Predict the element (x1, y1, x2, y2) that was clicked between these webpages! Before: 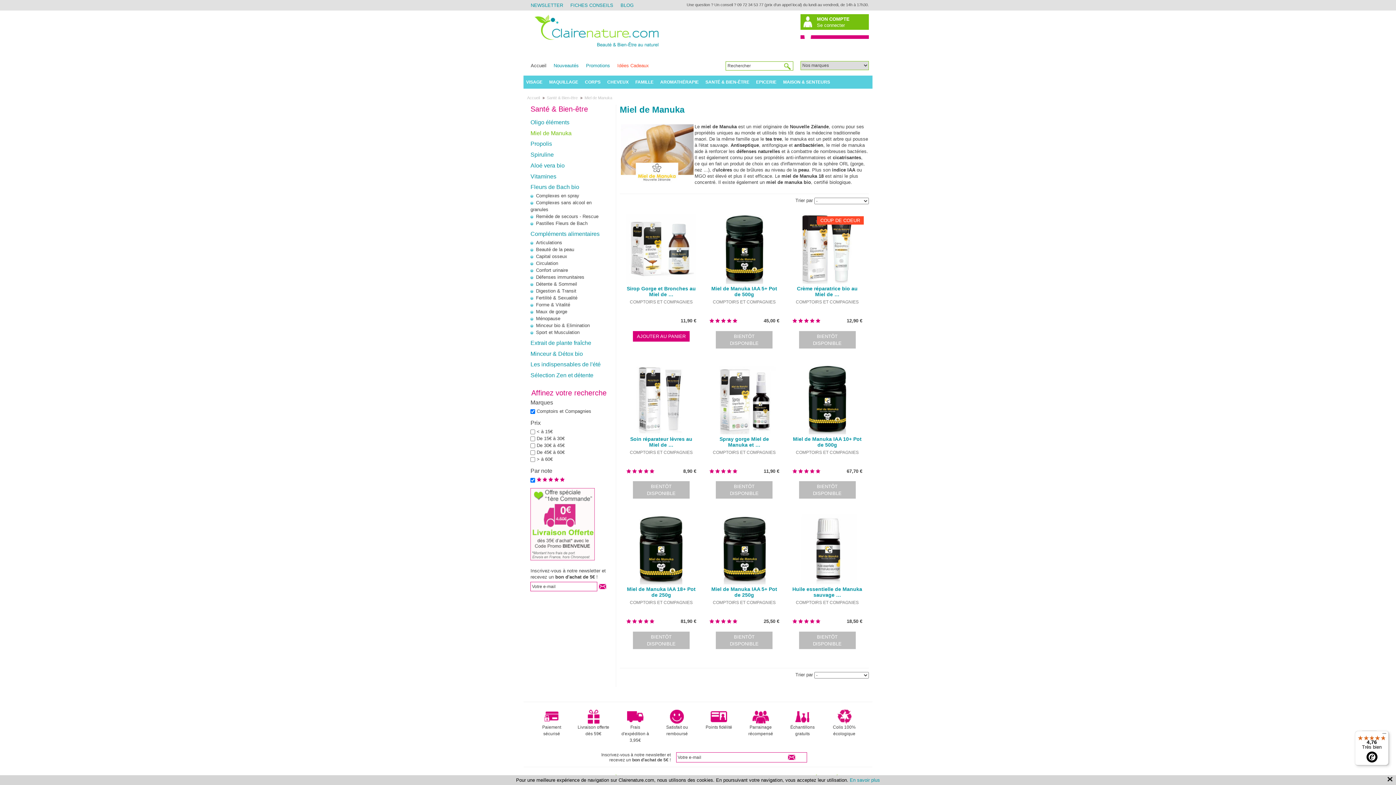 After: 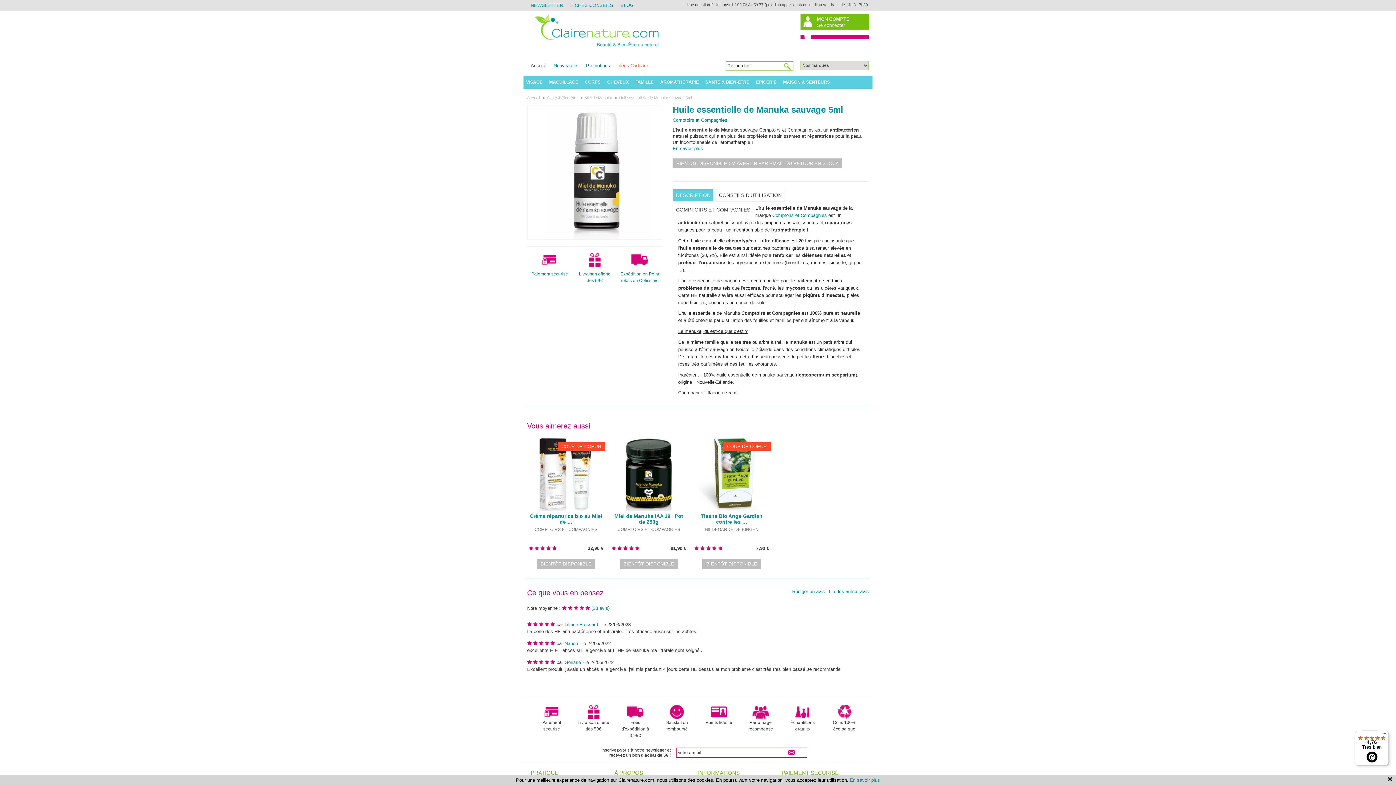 Action: label: Huile essentielle de Manuka sauvage …
COMPTOIRS ET COMPAGNIES
18,50 € bbox: (791, 513, 863, 631)